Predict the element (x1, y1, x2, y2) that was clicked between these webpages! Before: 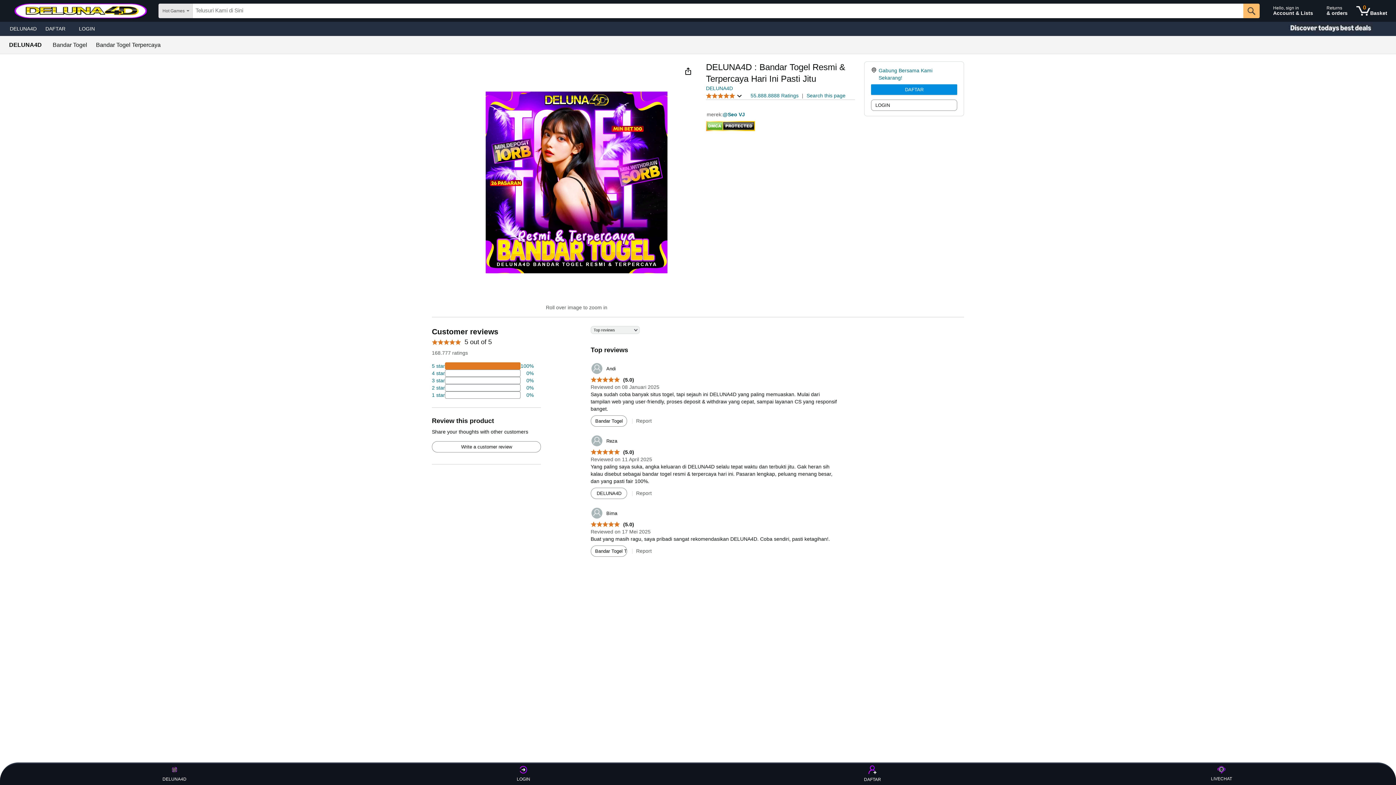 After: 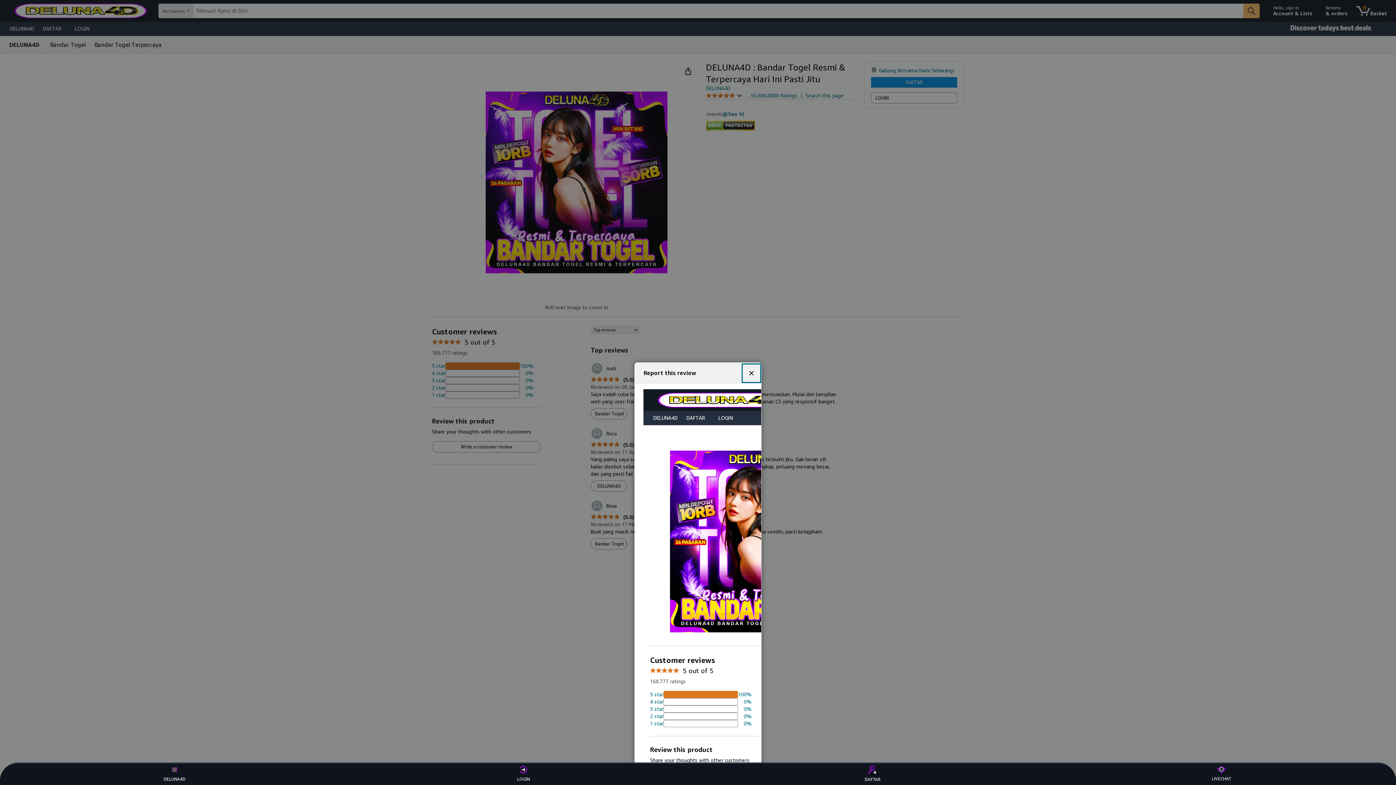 Action: label: Report bbox: (636, 490, 651, 496)